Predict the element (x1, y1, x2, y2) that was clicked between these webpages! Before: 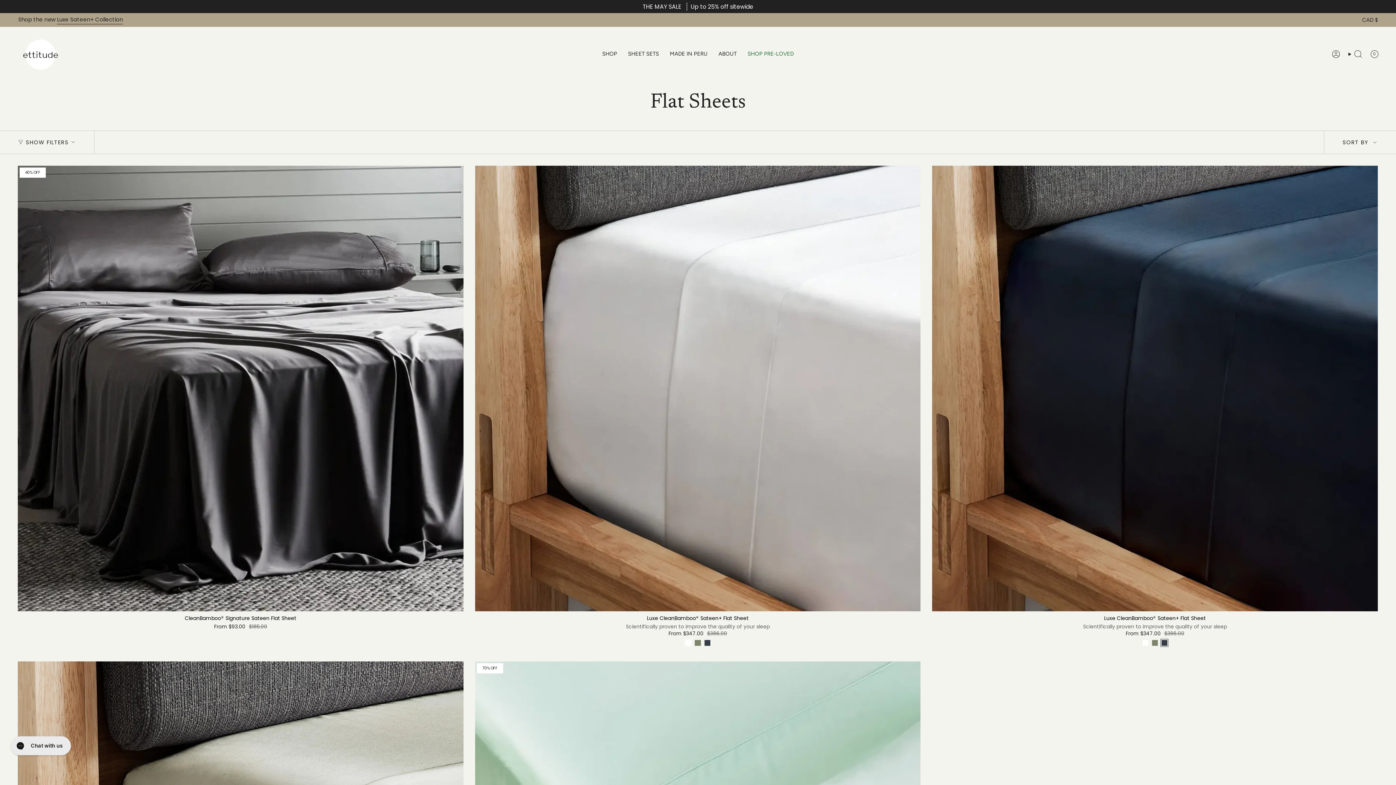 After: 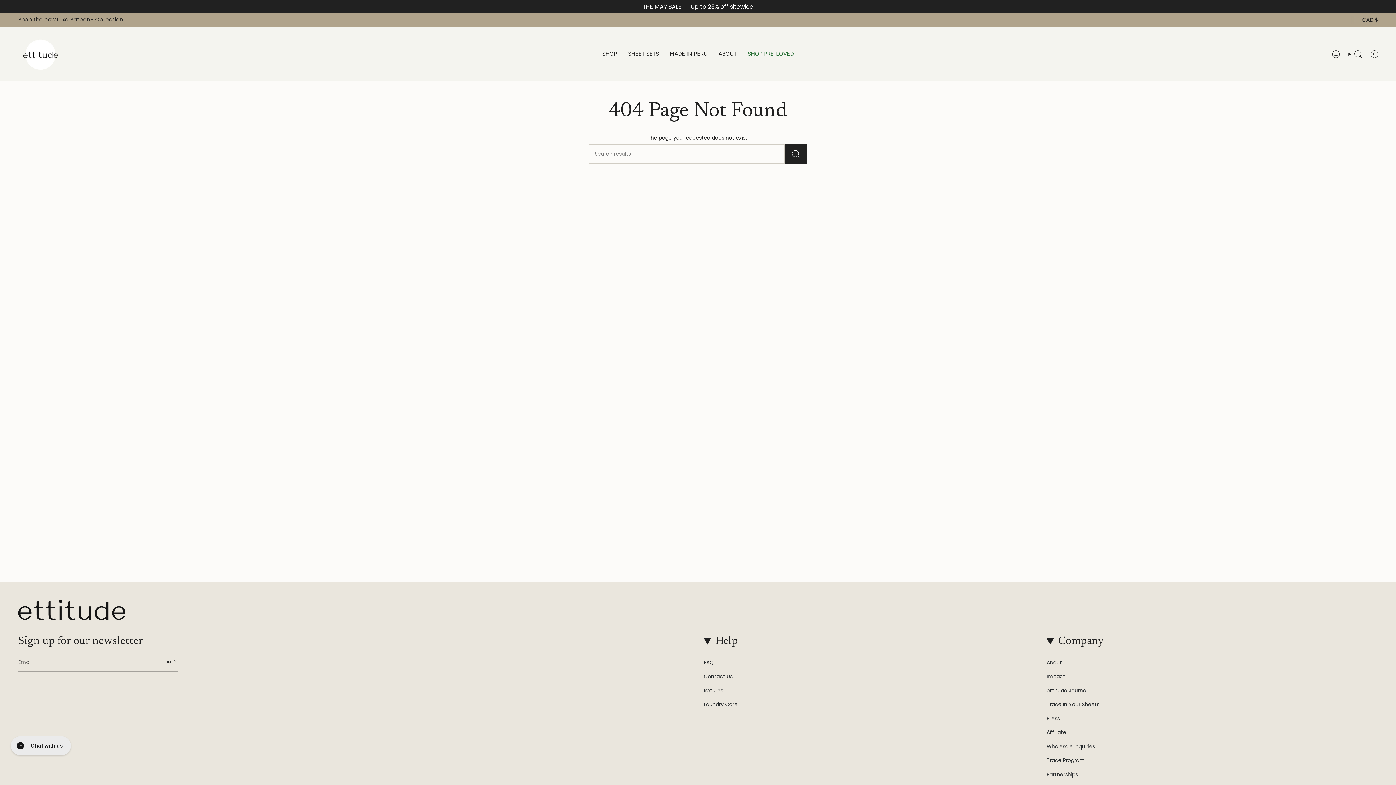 Action: bbox: (57, 15, 122, 24) label: Luxe Sateen+ Collection